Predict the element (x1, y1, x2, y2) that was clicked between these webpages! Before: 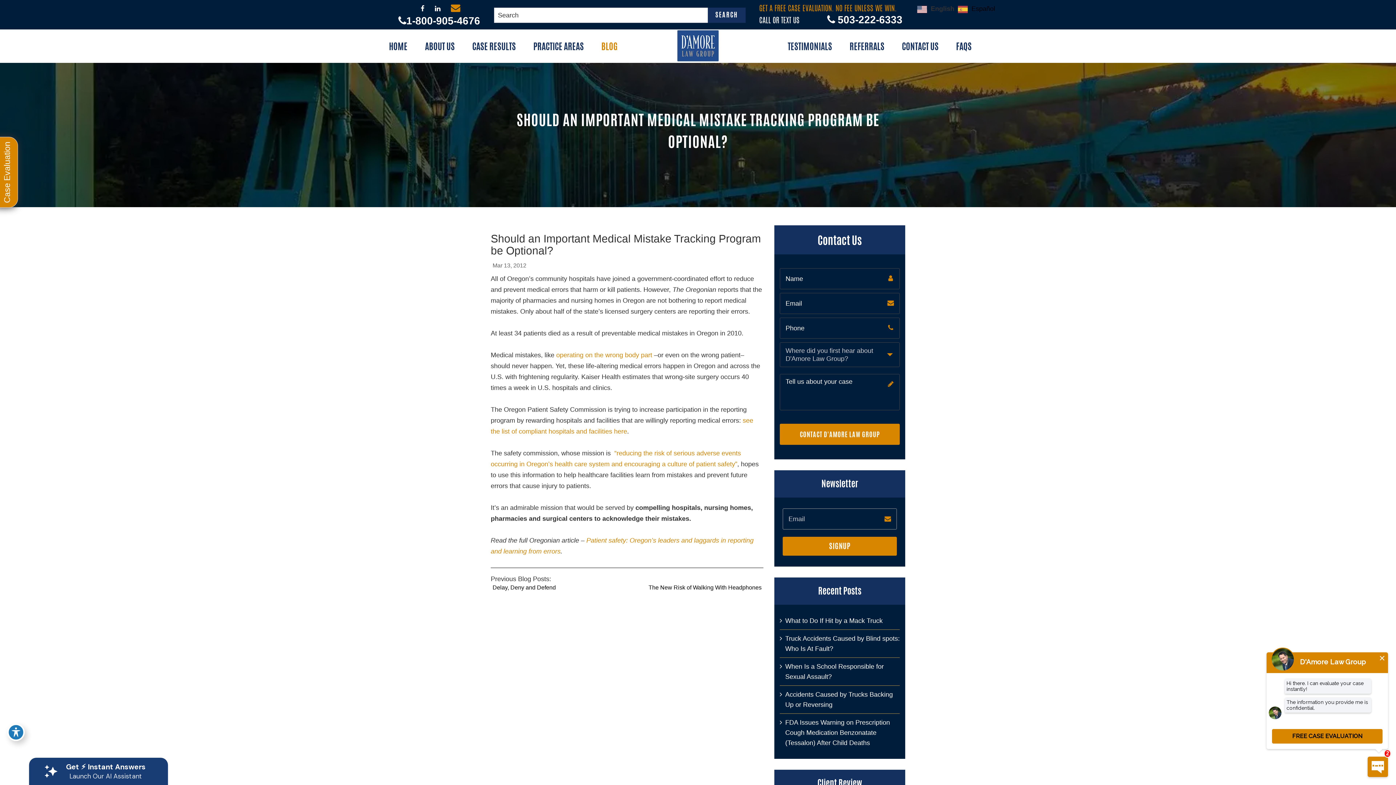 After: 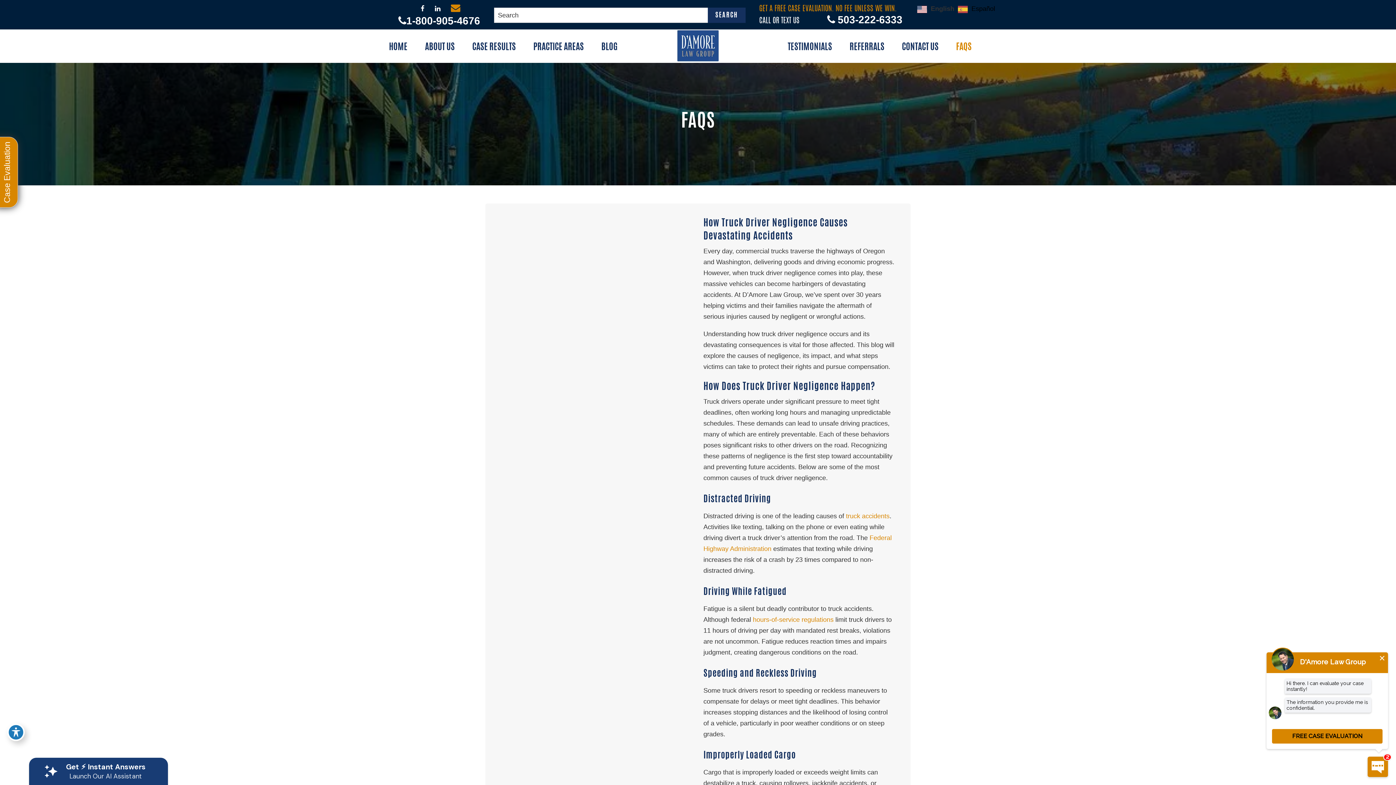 Action: label: FAQS bbox: (956, 38, 971, 54)